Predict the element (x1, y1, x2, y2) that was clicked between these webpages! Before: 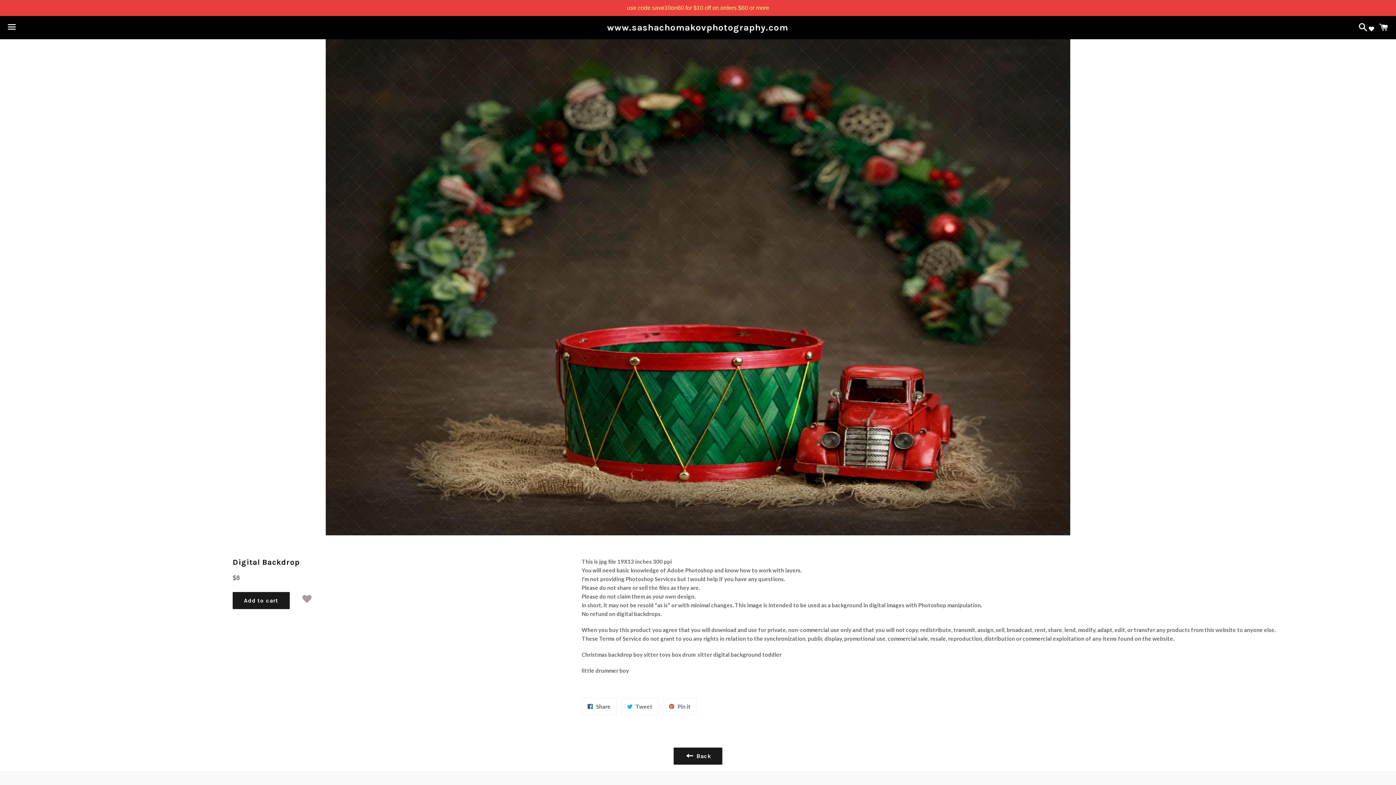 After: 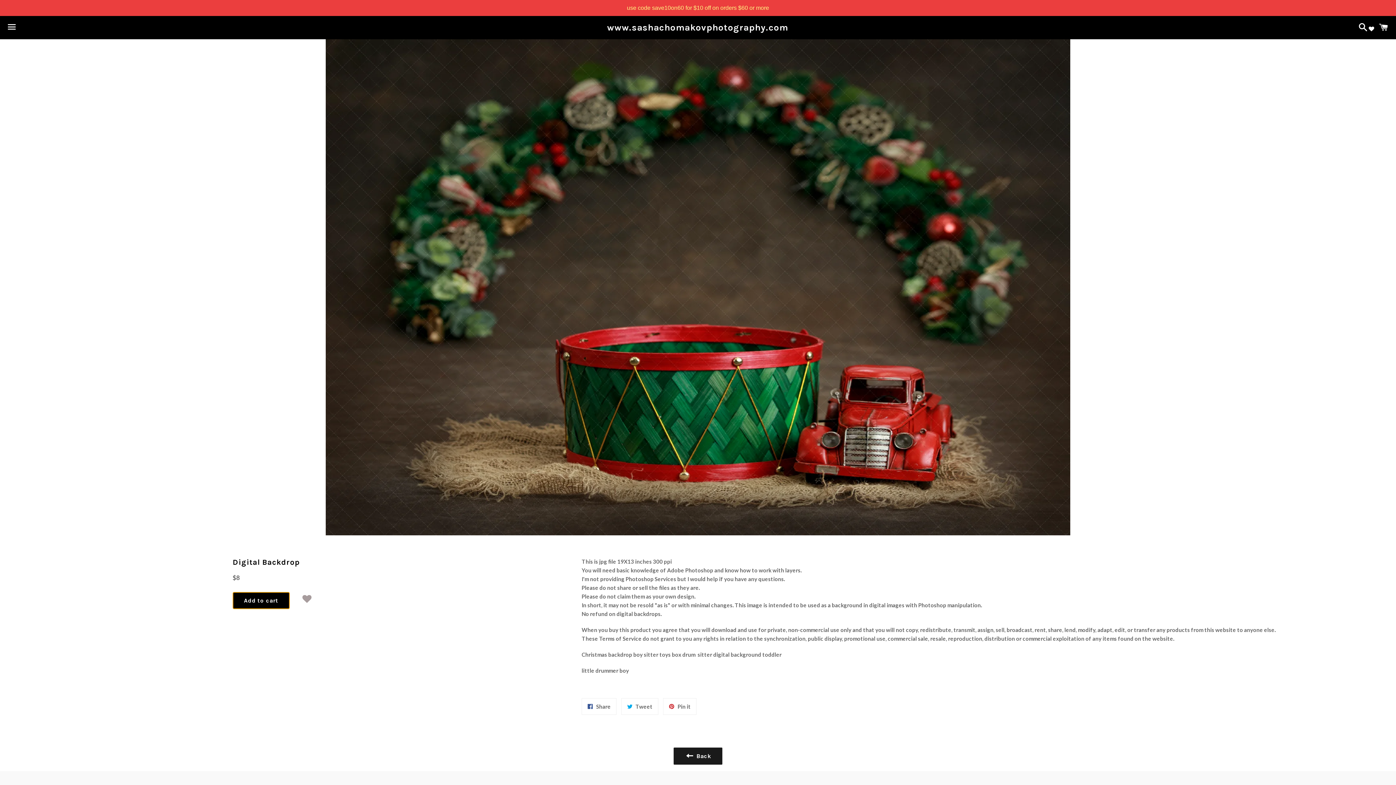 Action: bbox: (232, 592, 289, 609) label: Add to cart